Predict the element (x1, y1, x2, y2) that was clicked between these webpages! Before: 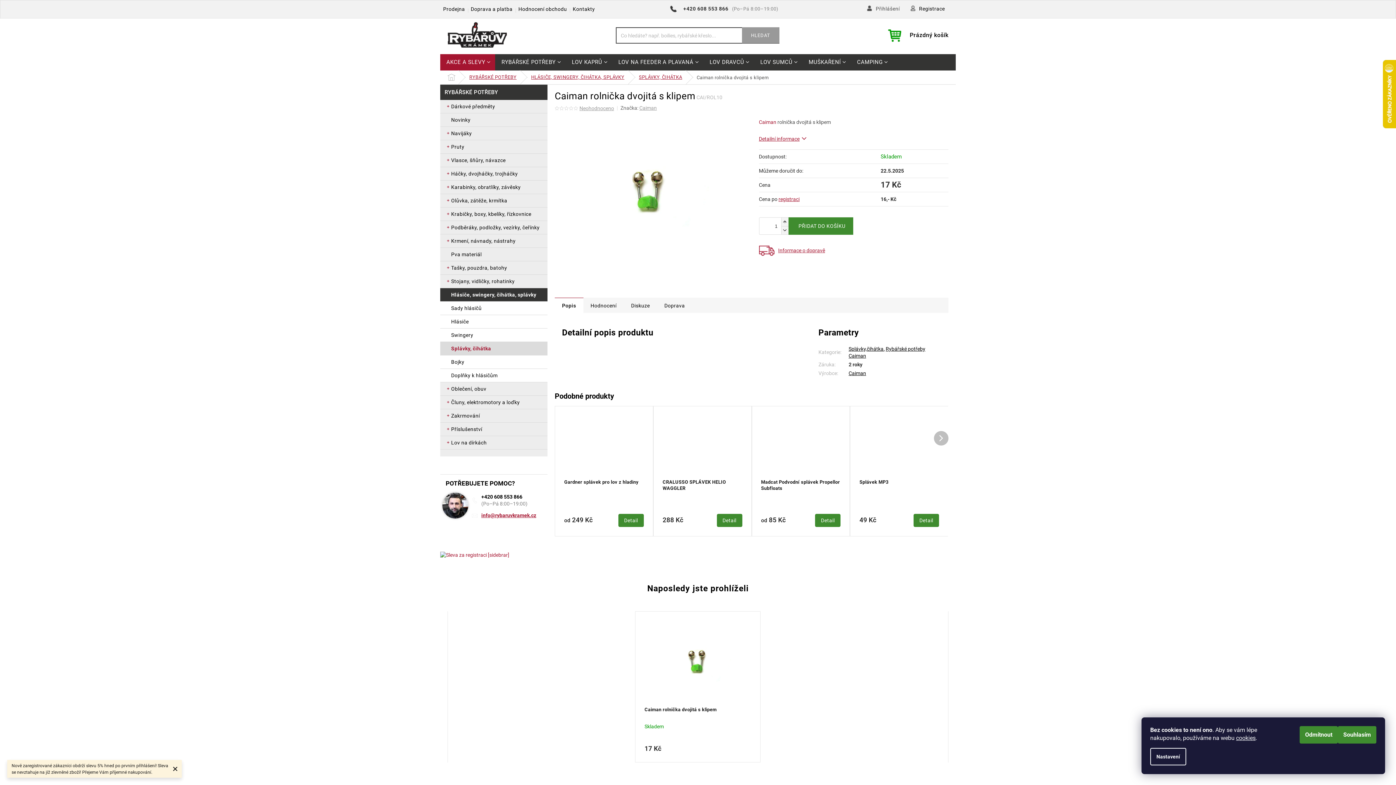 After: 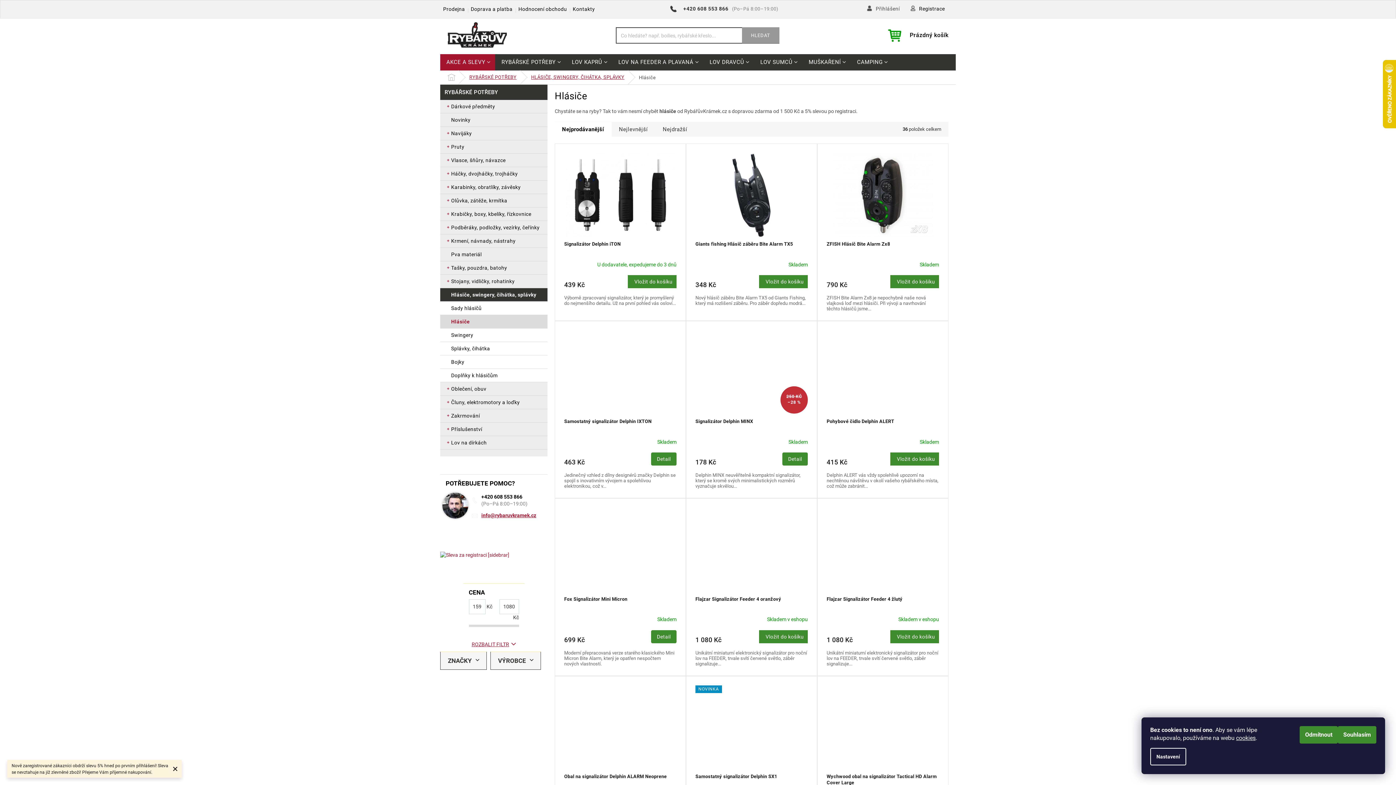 Action: label: Hlásiče bbox: (440, 315, 547, 328)